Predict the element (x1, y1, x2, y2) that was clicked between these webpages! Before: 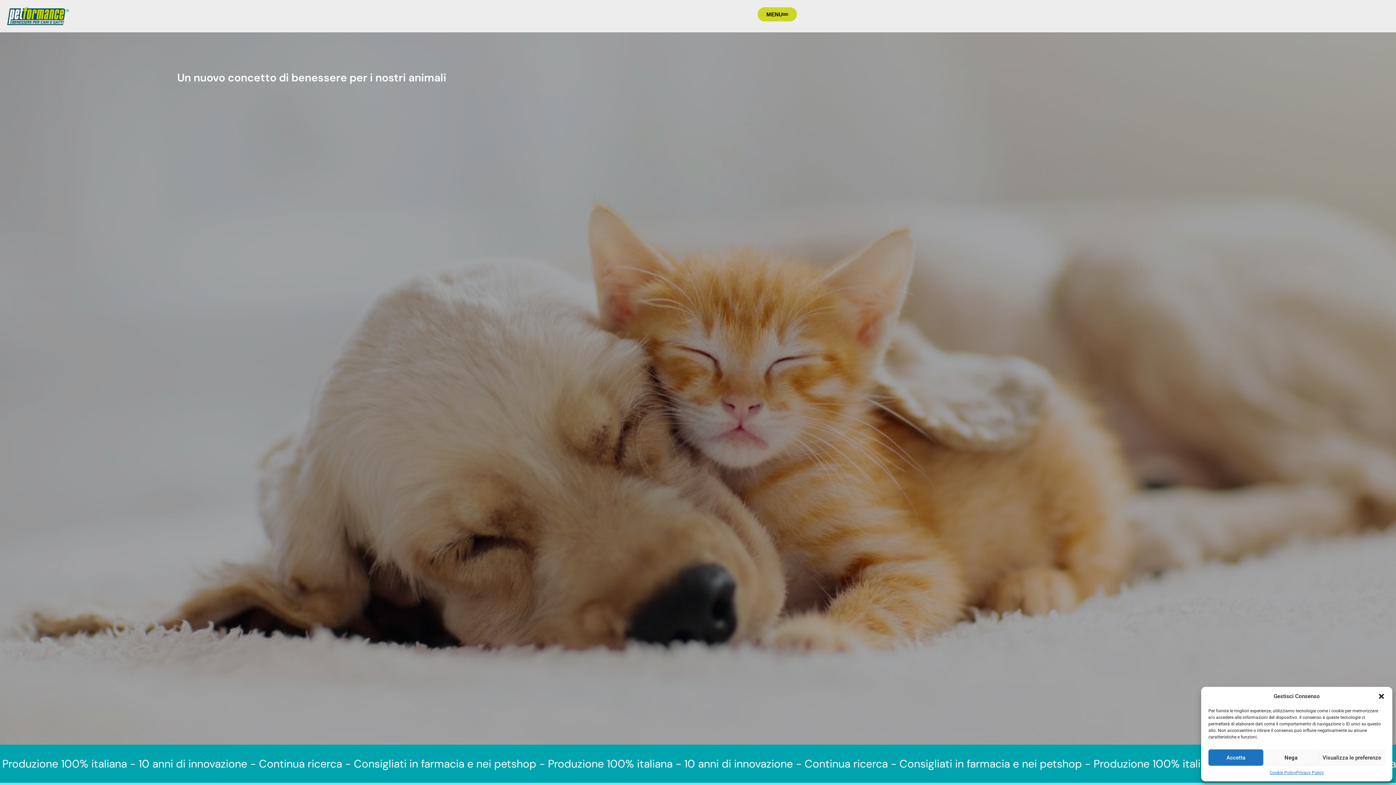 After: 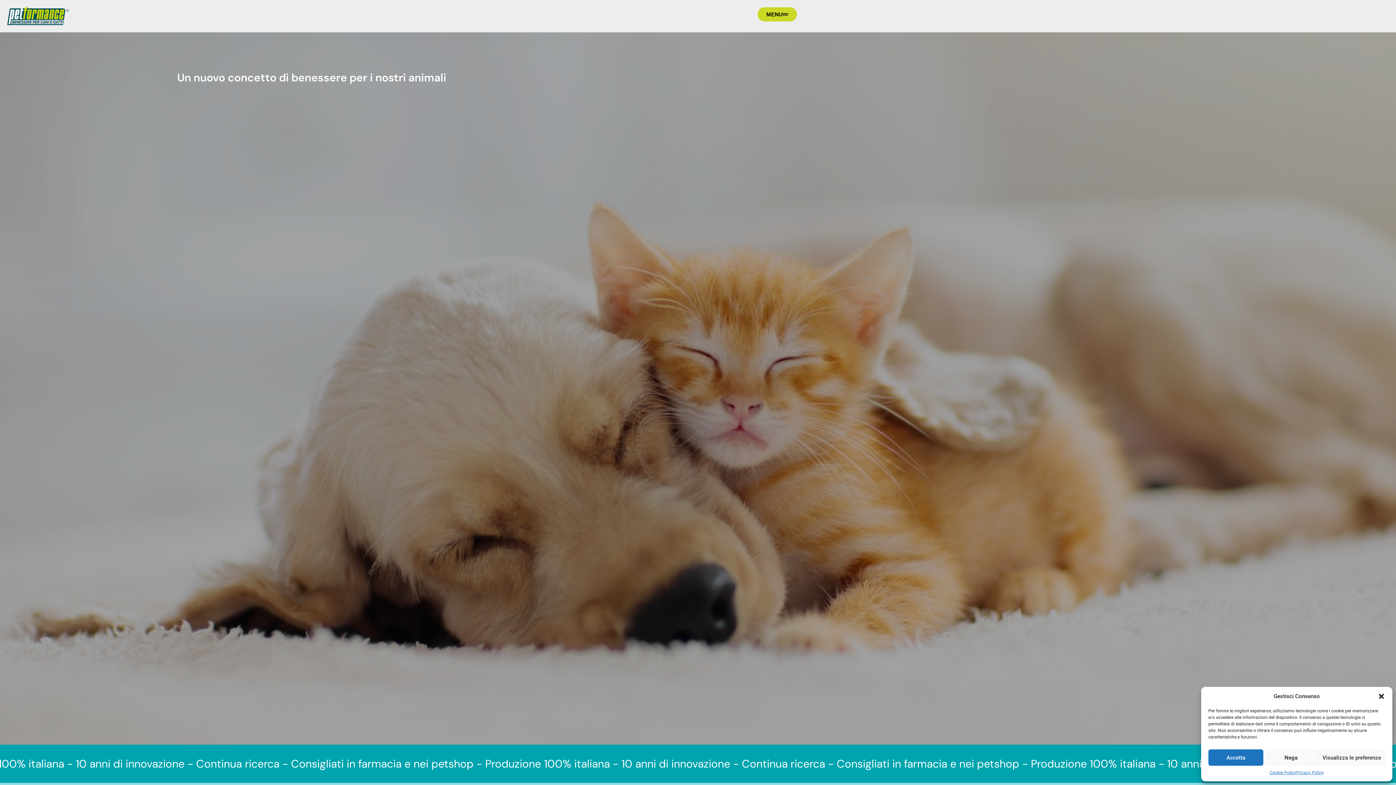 Action: bbox: (7, 7, 69, 24)